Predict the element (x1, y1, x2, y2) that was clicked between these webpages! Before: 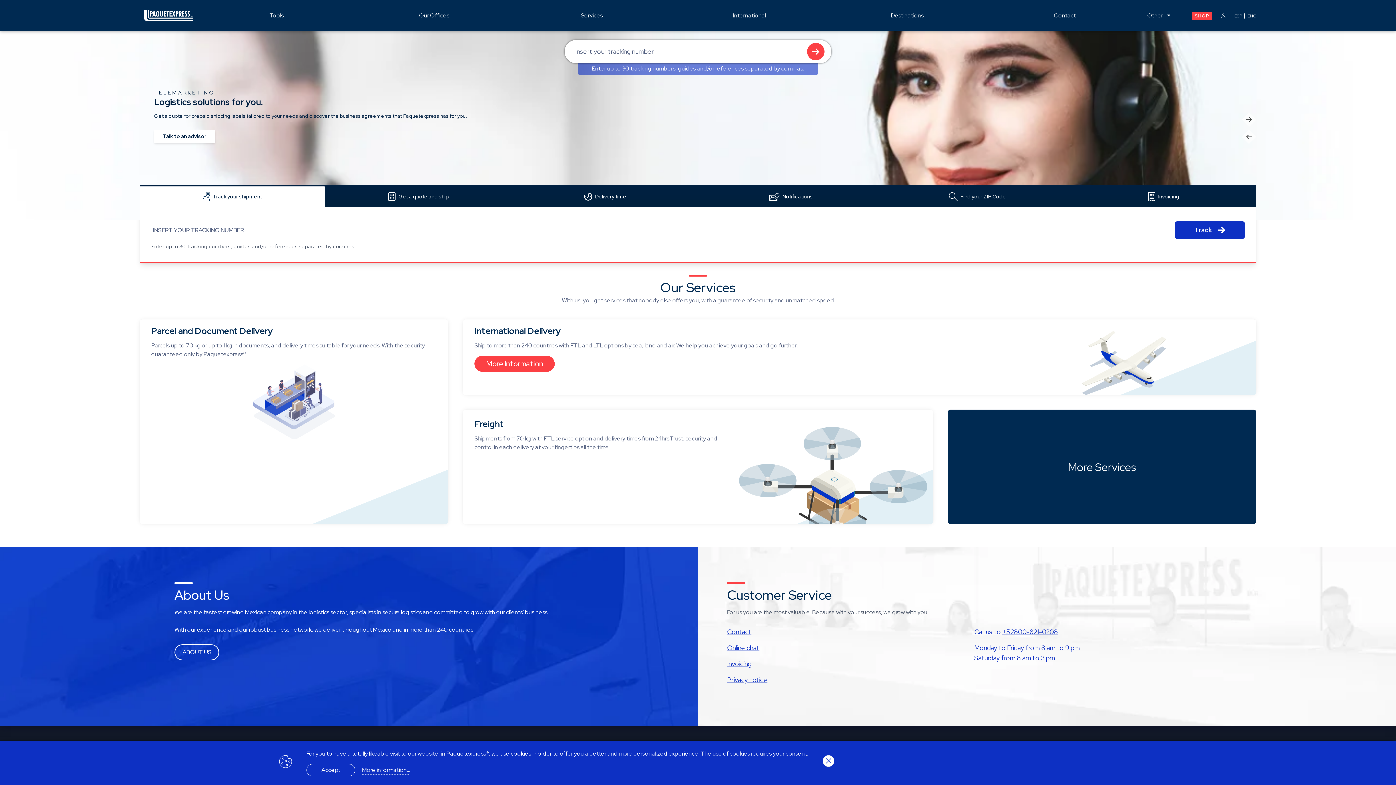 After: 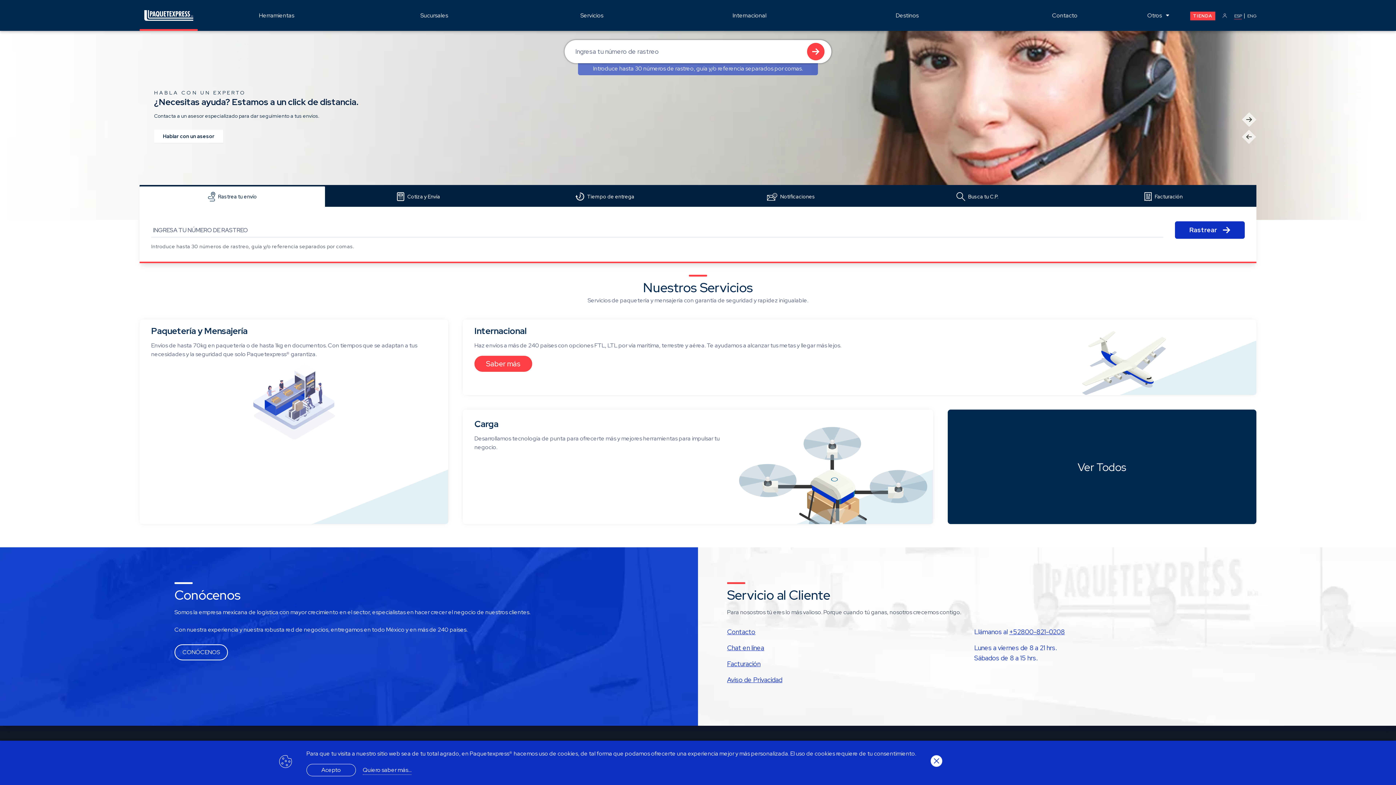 Action: label: ESP bbox: (1234, 13, 1242, 18)